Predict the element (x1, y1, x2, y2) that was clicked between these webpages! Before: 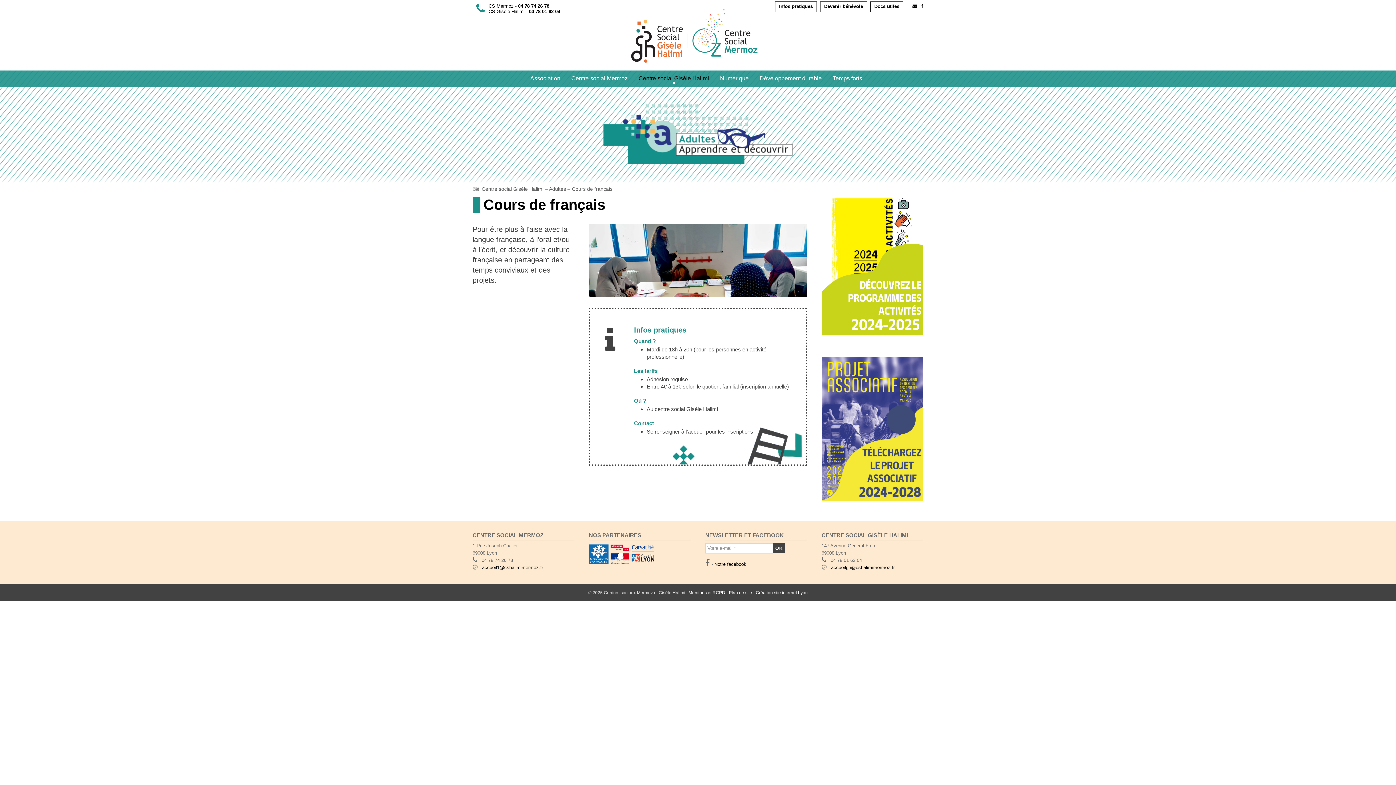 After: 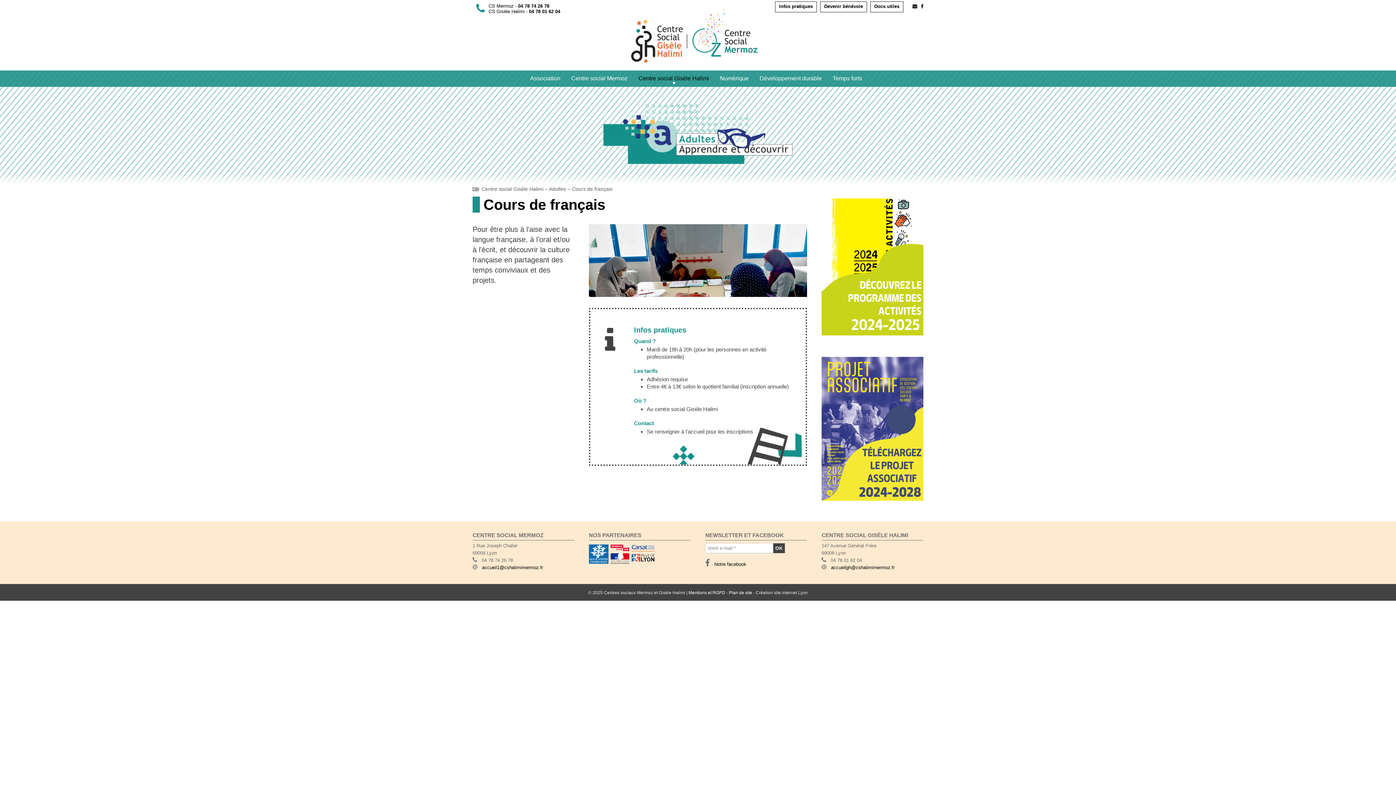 Action: label: Création site internet Lyon bbox: (756, 590, 808, 595)